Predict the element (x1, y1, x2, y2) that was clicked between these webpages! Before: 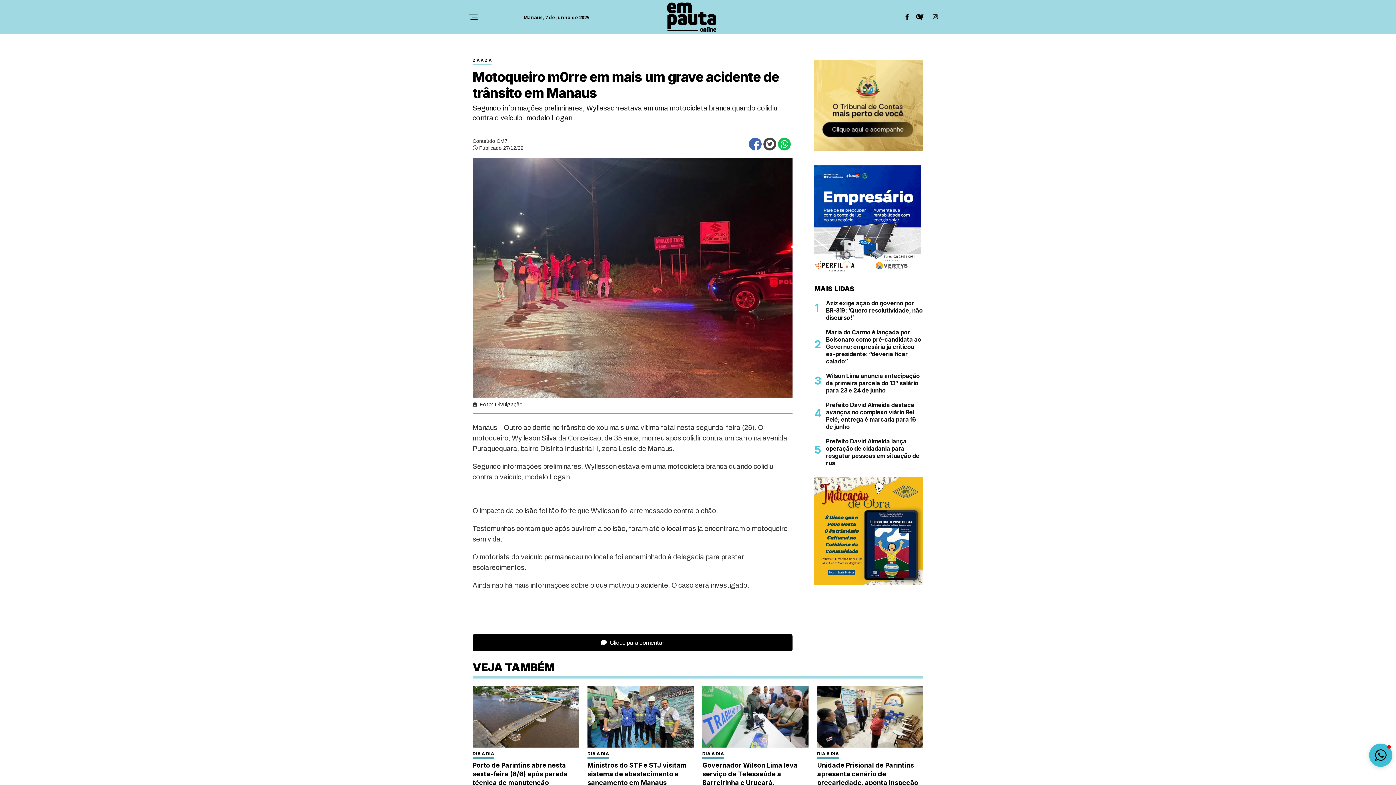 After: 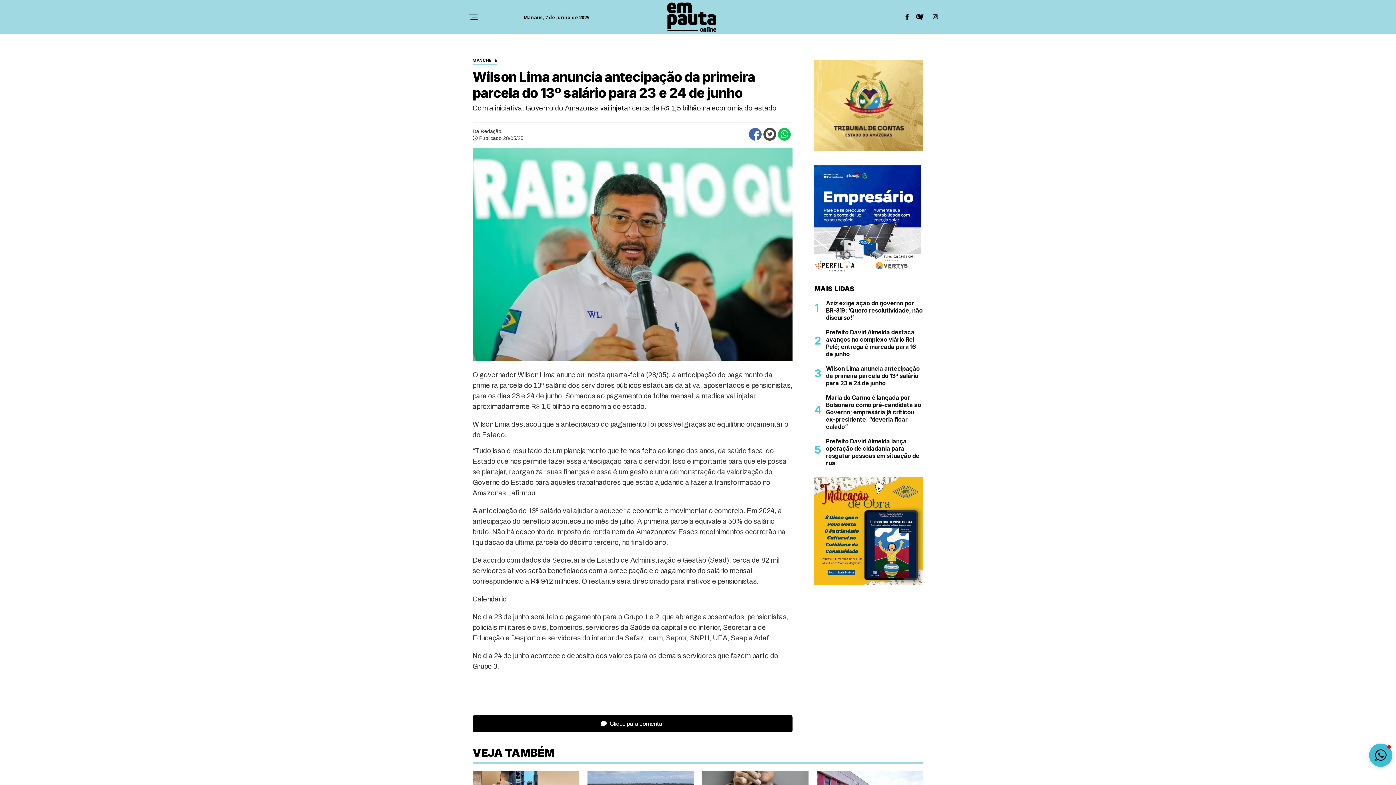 Action: bbox: (826, 373, 920, 393) label: Wilson Lima anuncia antecipação da primeira parcela do 13º salário para 23 e 24 de junho